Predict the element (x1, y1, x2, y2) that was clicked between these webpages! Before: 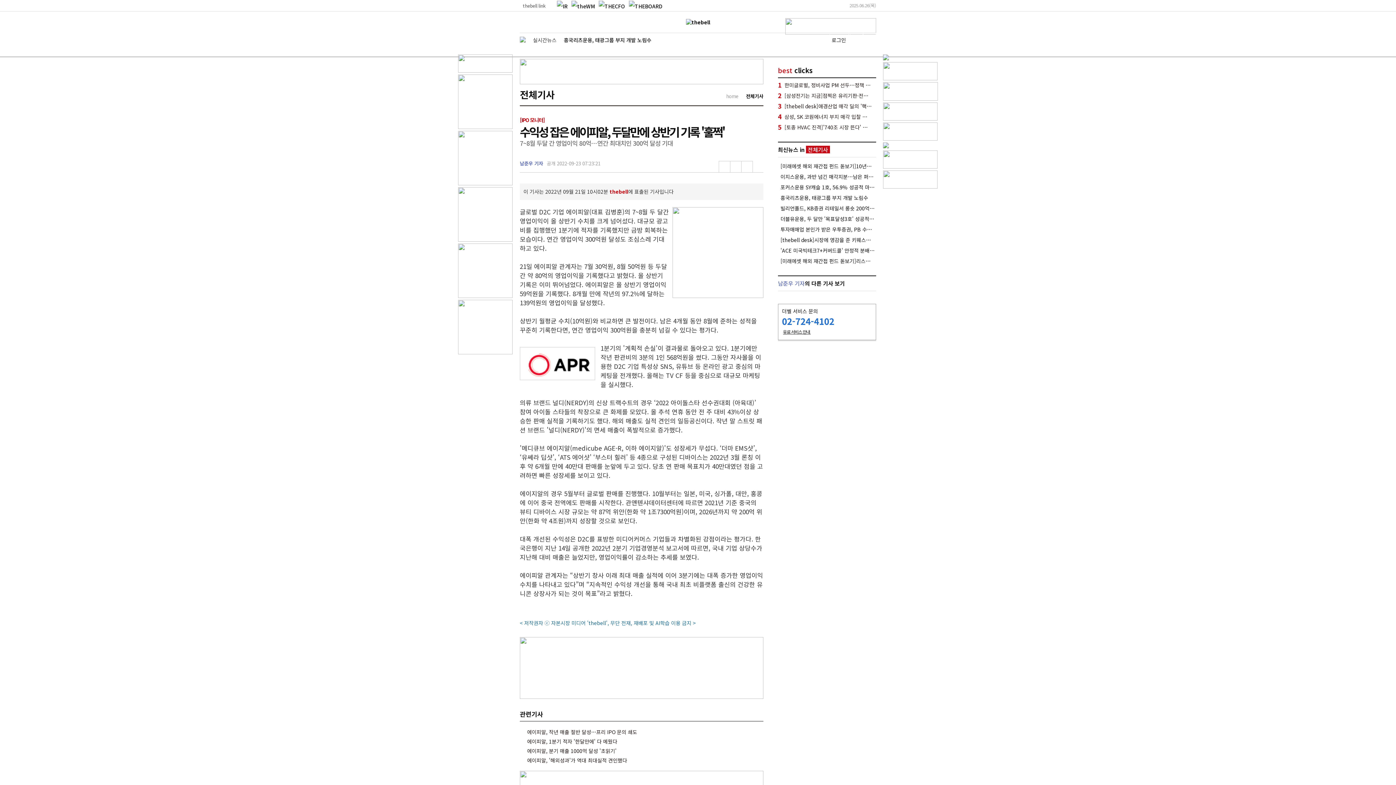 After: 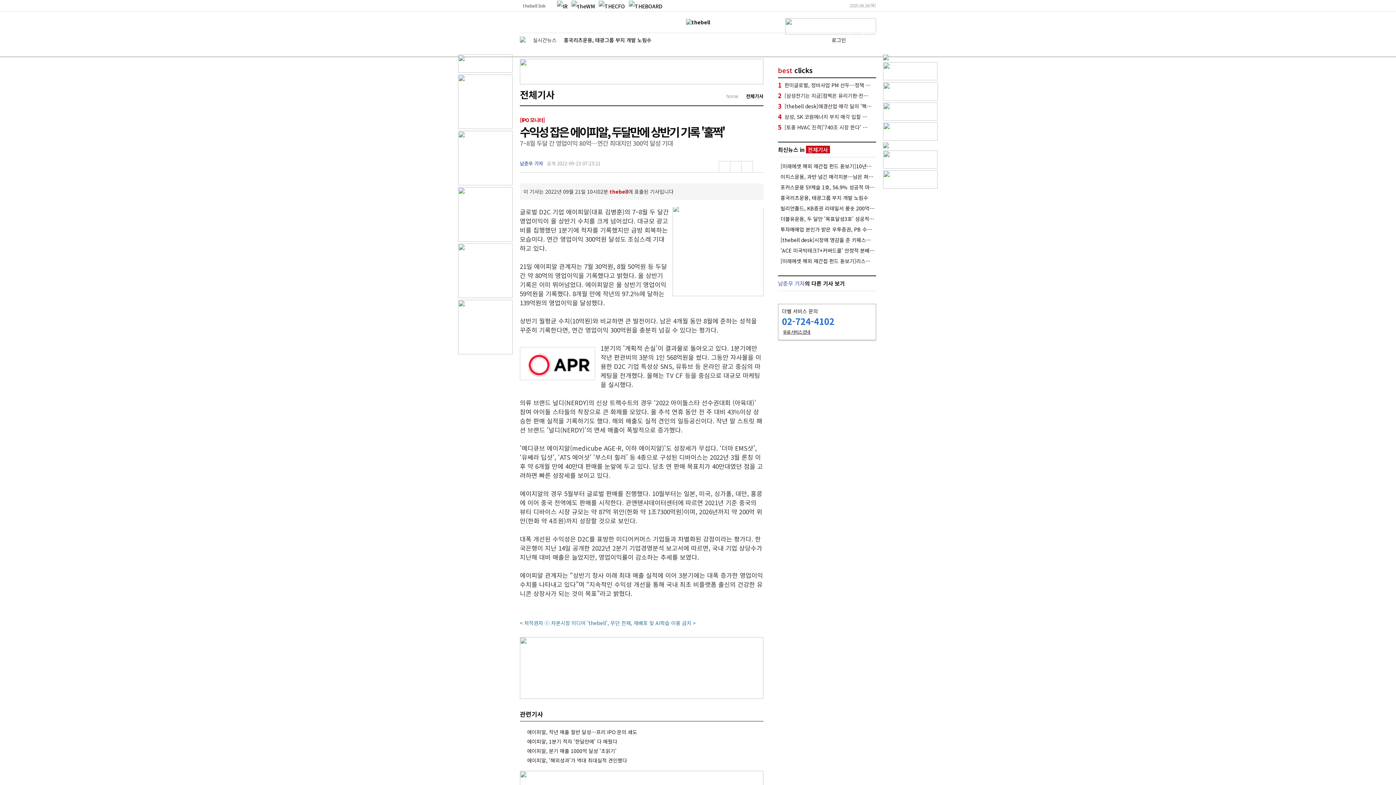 Action: bbox: (672, 290, 763, 300)